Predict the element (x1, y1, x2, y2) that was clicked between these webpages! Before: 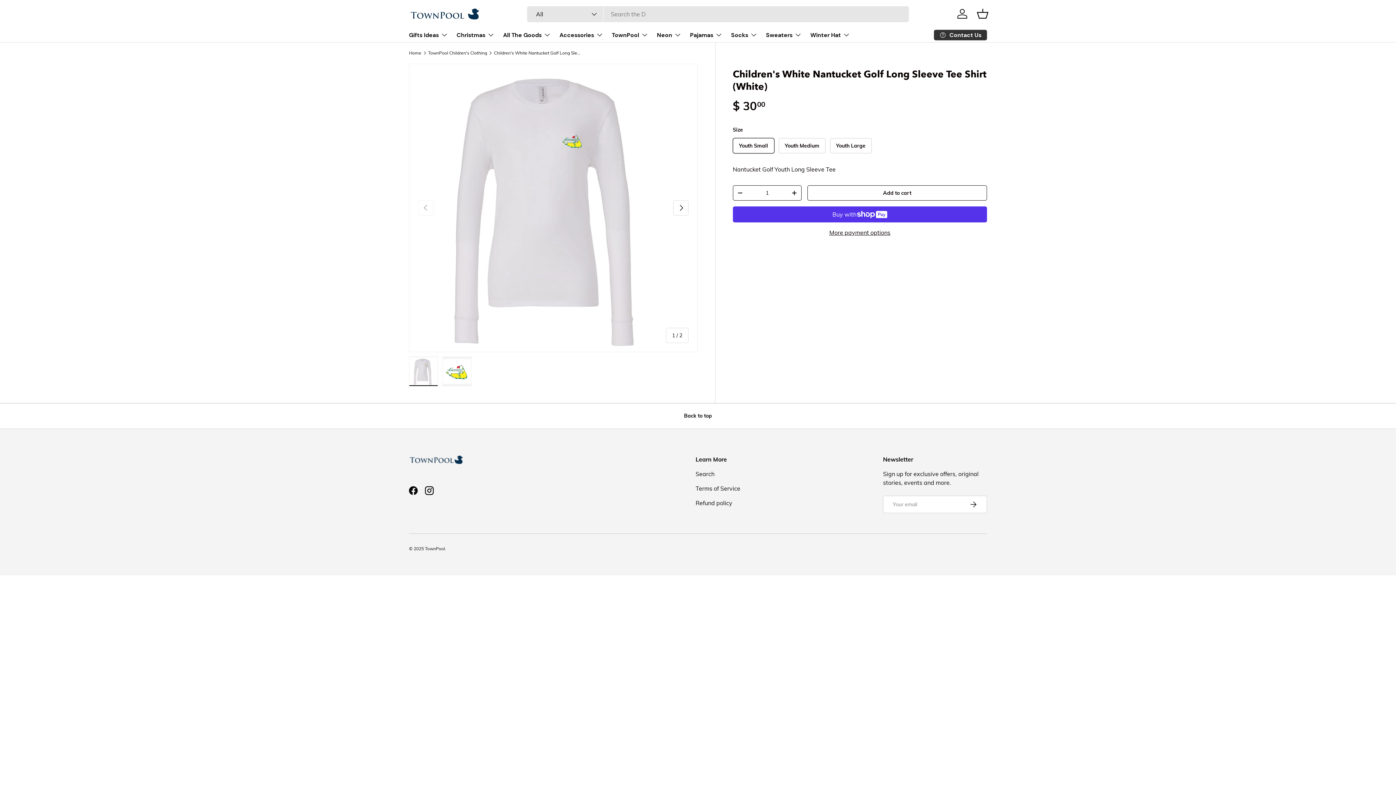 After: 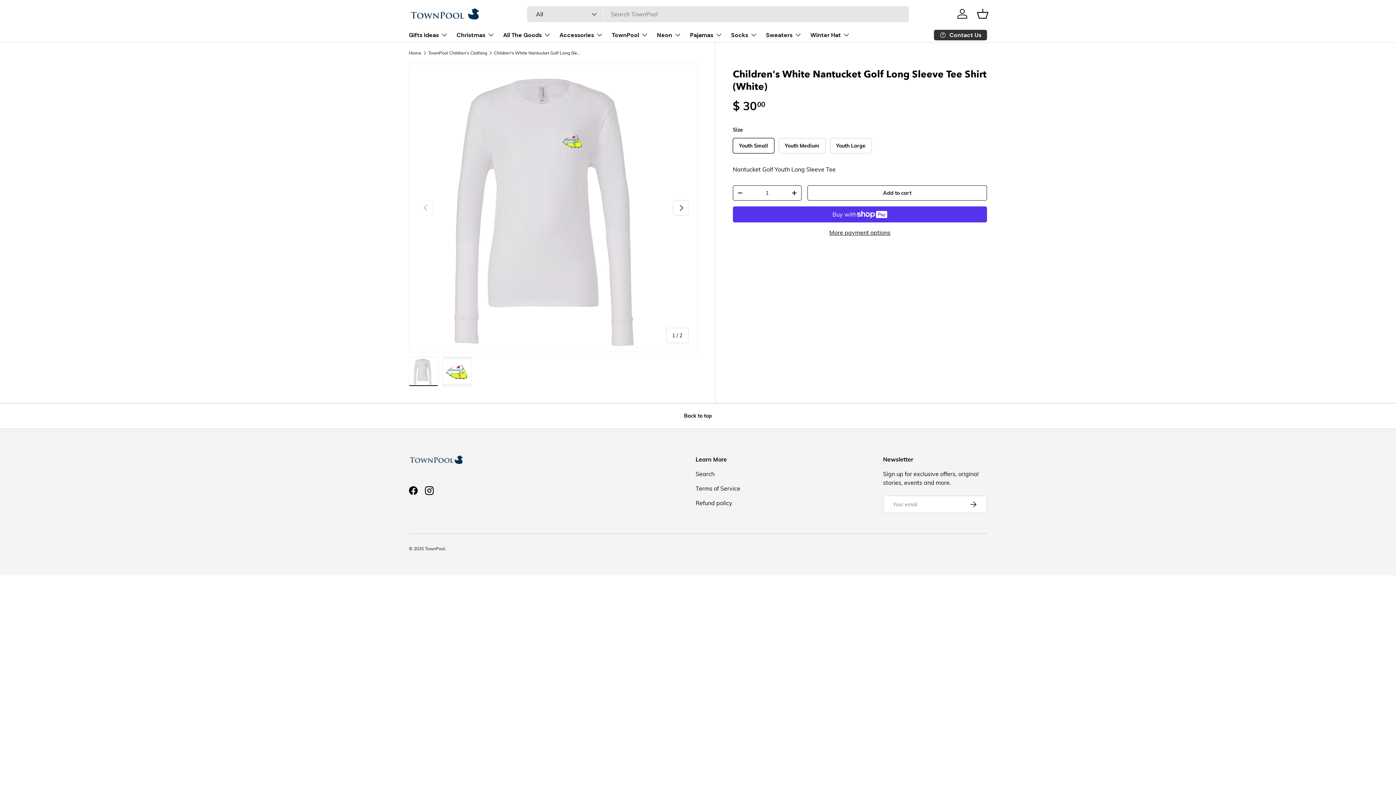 Action: bbox: (409, 356, 438, 386) label: Load image 1 in gallery view